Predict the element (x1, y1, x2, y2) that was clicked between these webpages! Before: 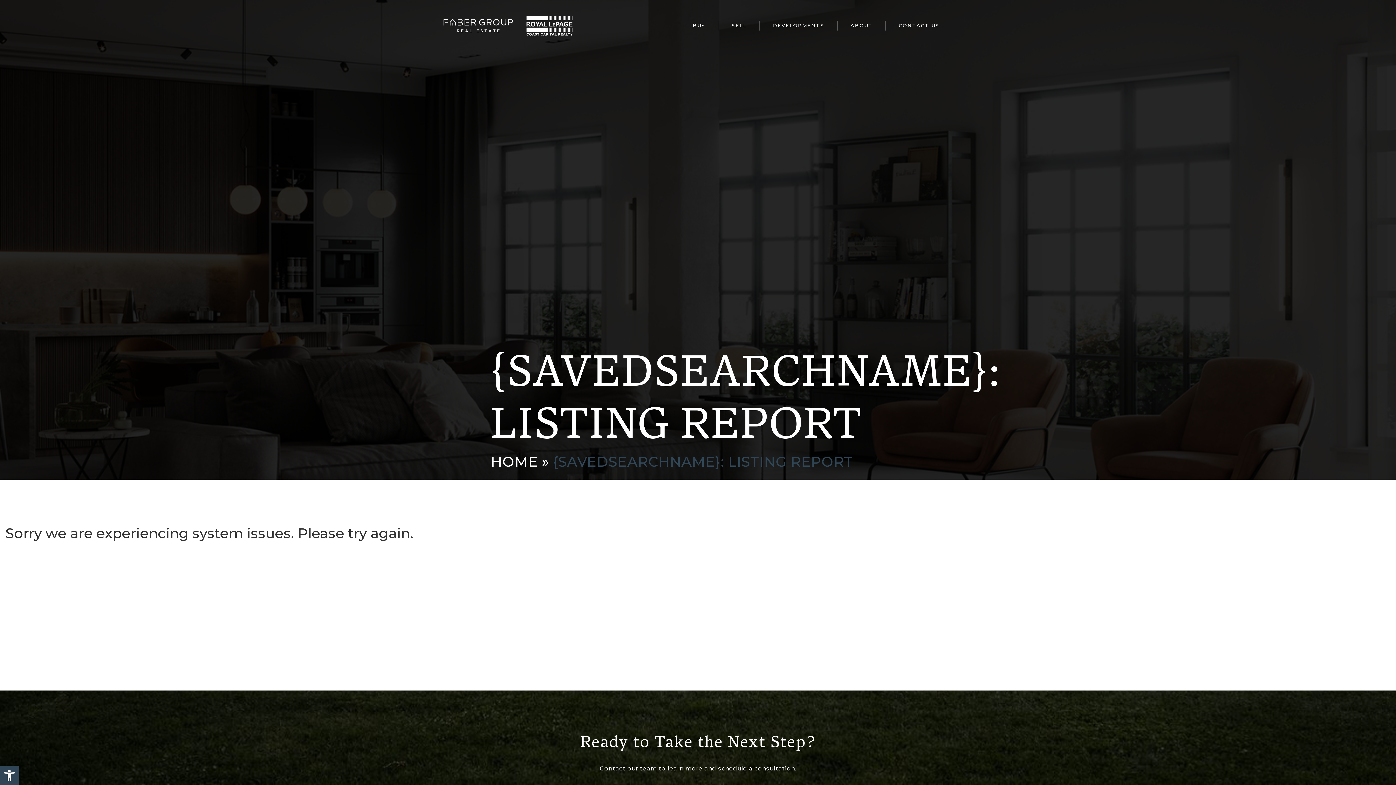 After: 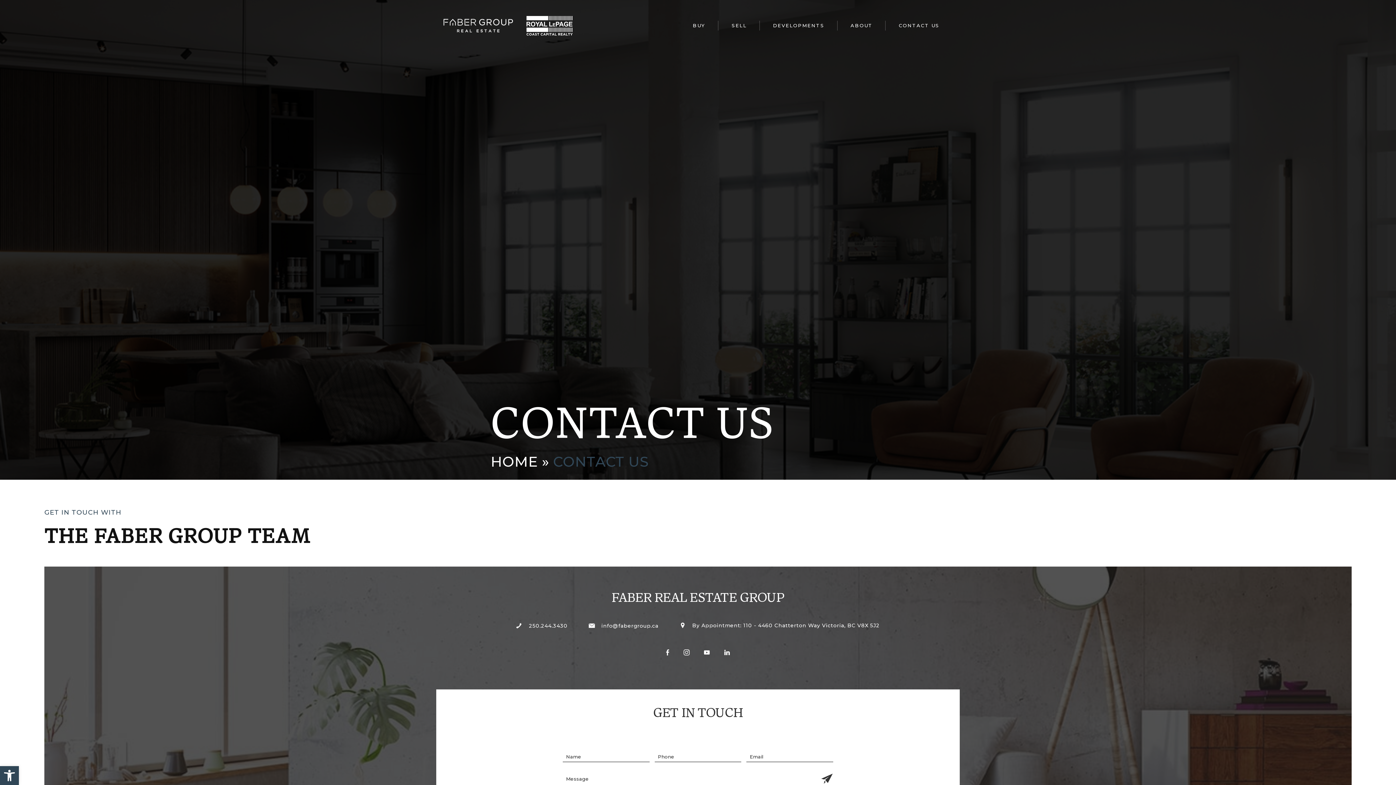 Action: bbox: (899, 20, 939, 30) label: CONTACT US